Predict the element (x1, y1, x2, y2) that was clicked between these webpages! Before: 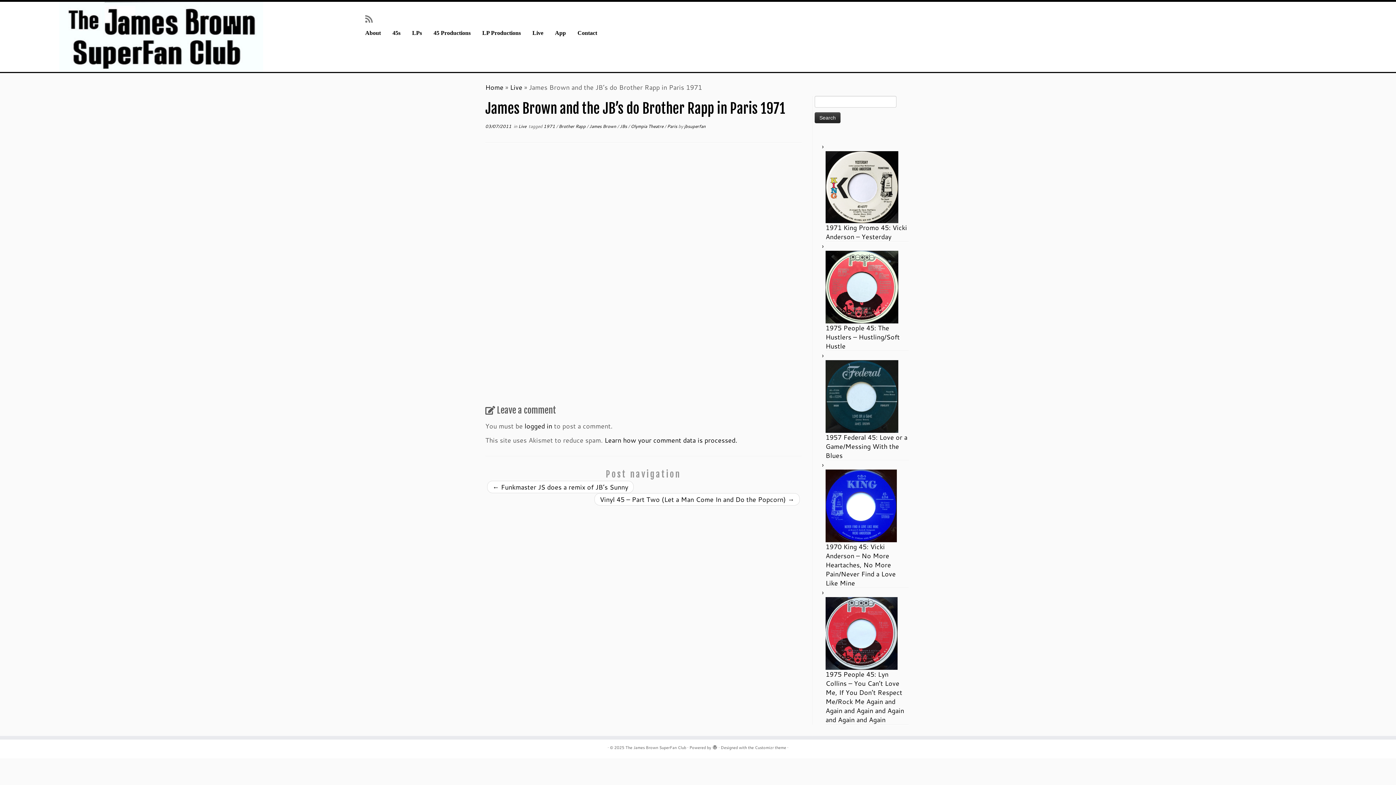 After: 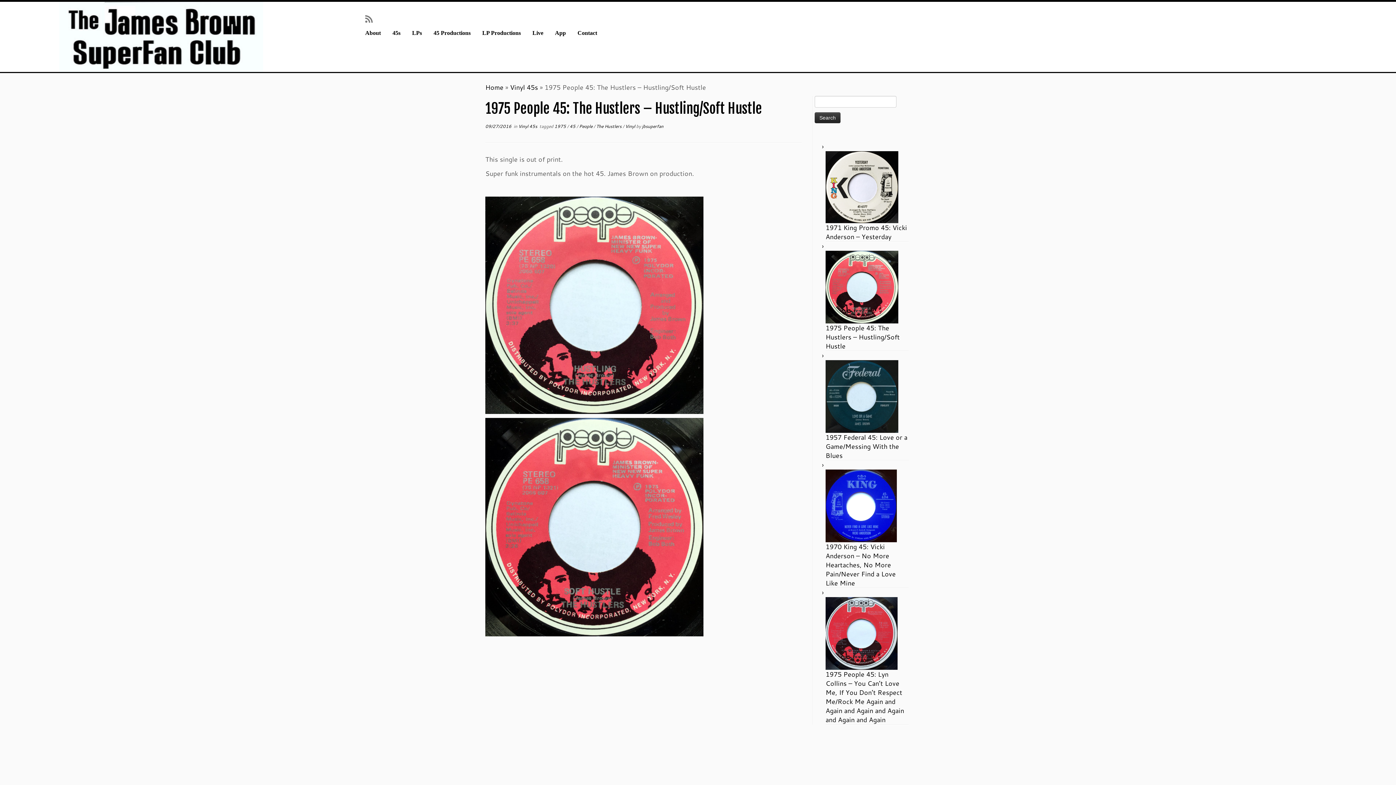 Action: bbox: (825, 323, 900, 350) label: 1975 People 45: The Hustlers – Hustling/Soft Hustle